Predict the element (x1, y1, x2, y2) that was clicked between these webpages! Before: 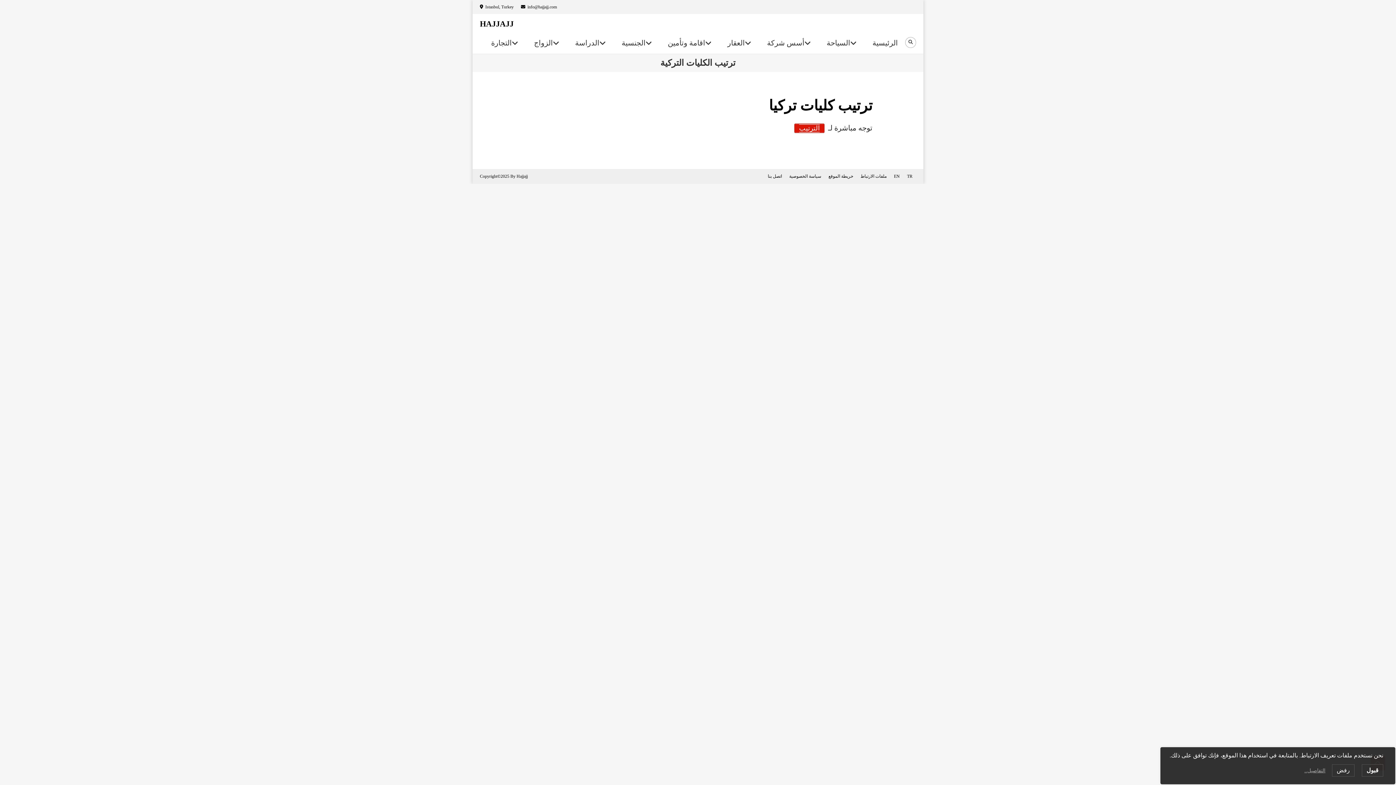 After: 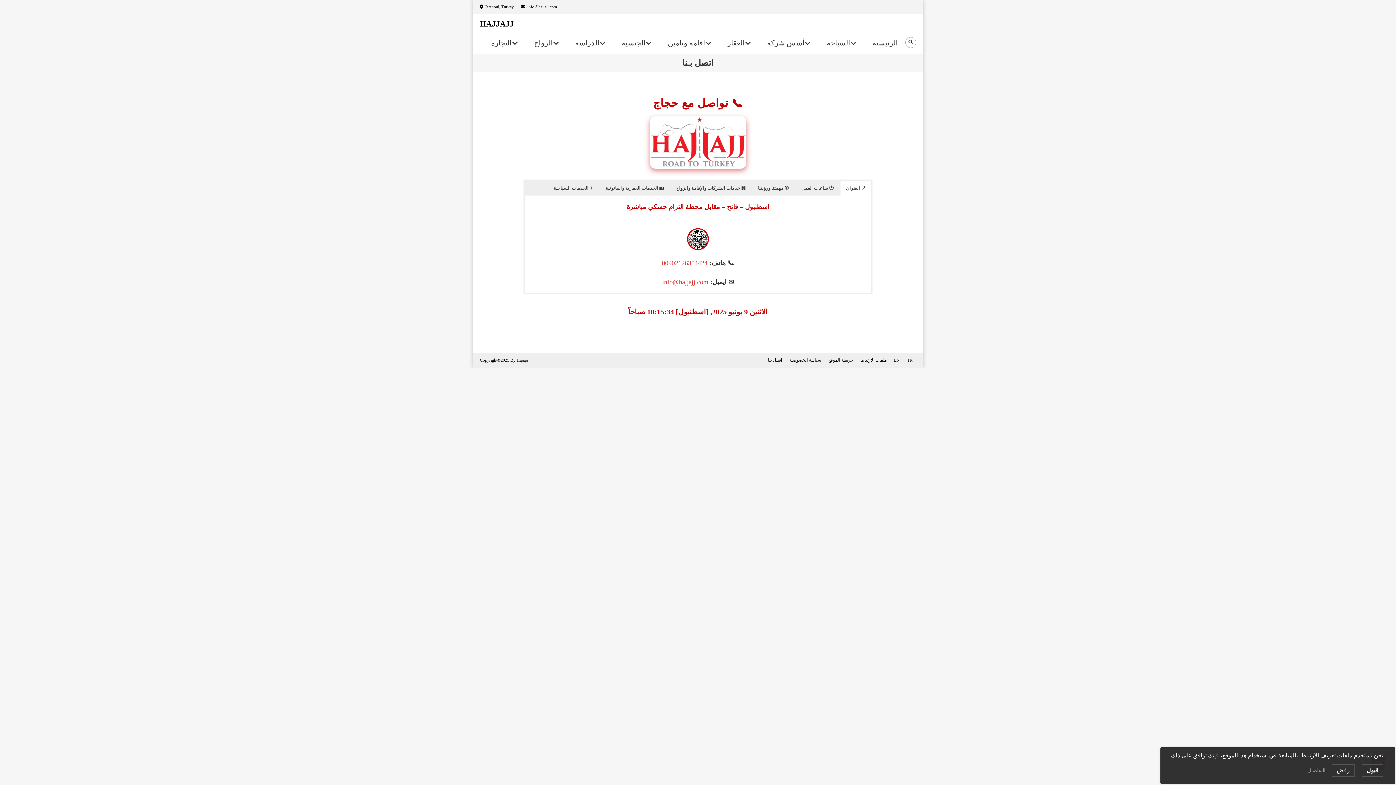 Action: bbox: (768, 173, 782, 178) label: اتصل بنا